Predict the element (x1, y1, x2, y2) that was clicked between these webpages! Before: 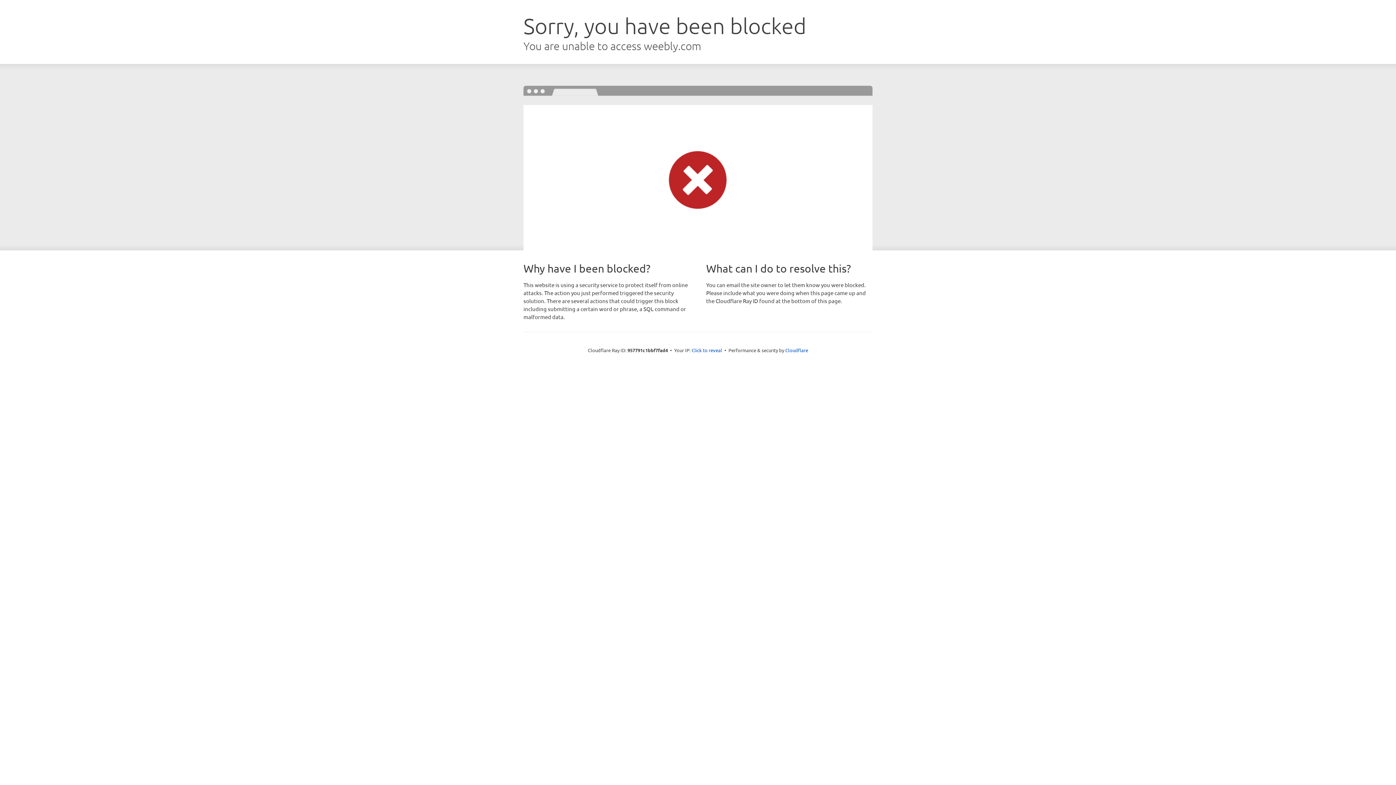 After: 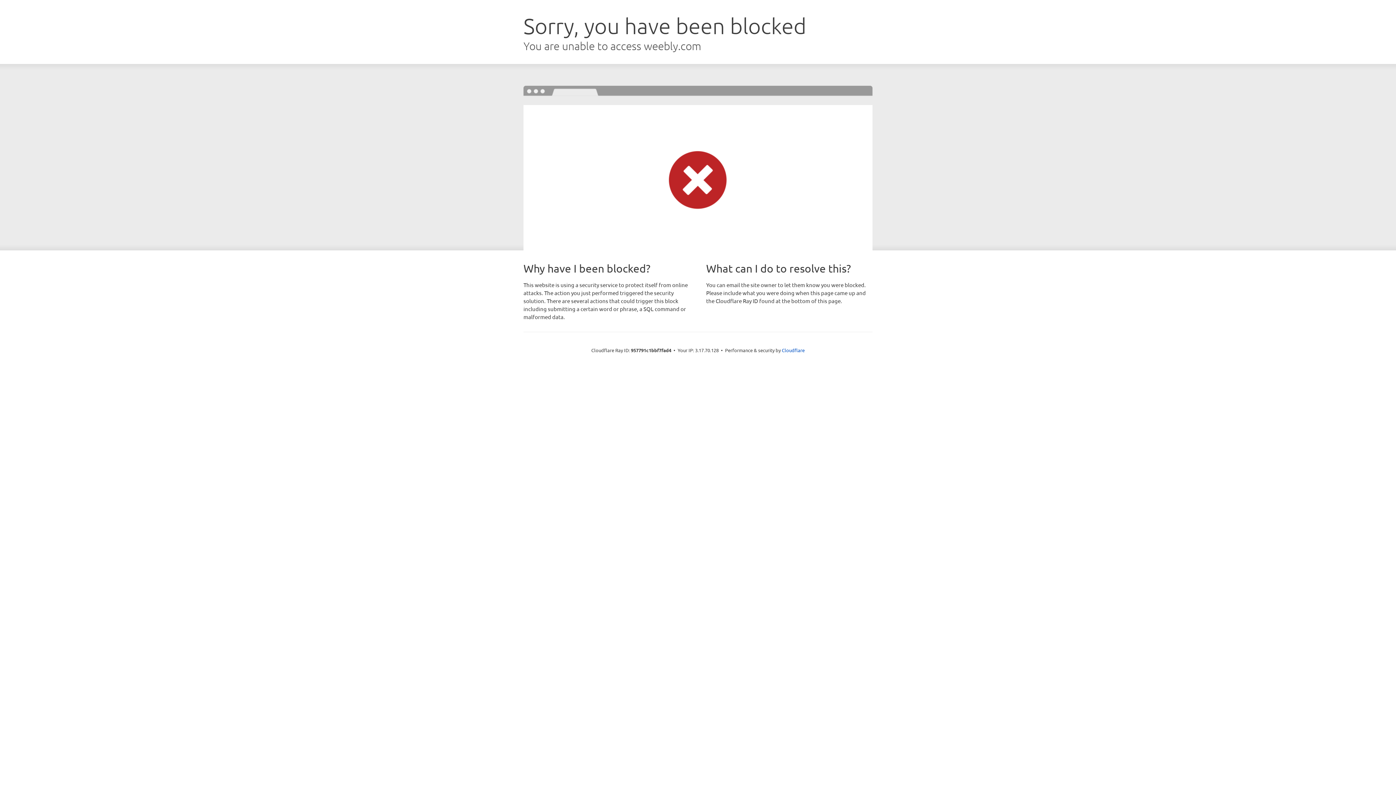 Action: bbox: (691, 346, 722, 353) label: Click to reveal